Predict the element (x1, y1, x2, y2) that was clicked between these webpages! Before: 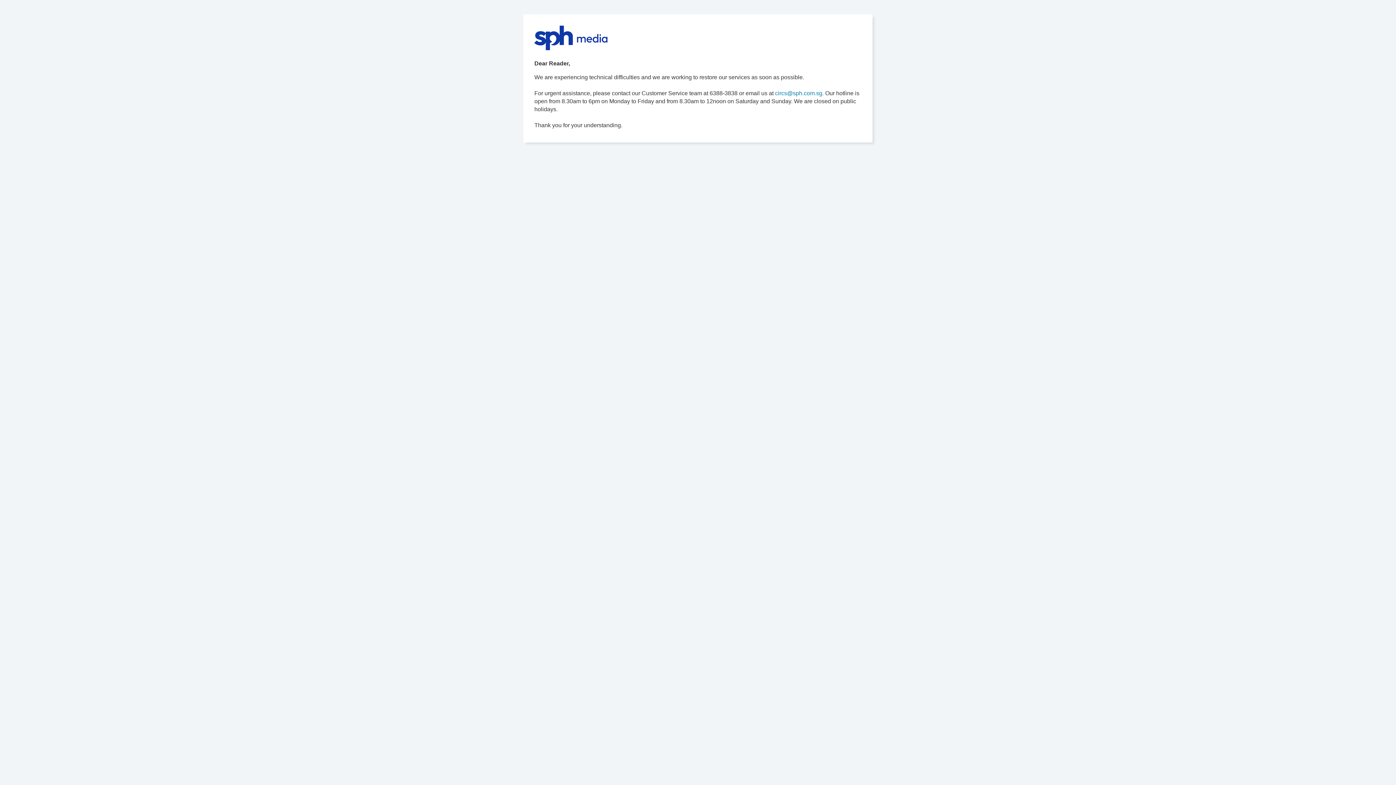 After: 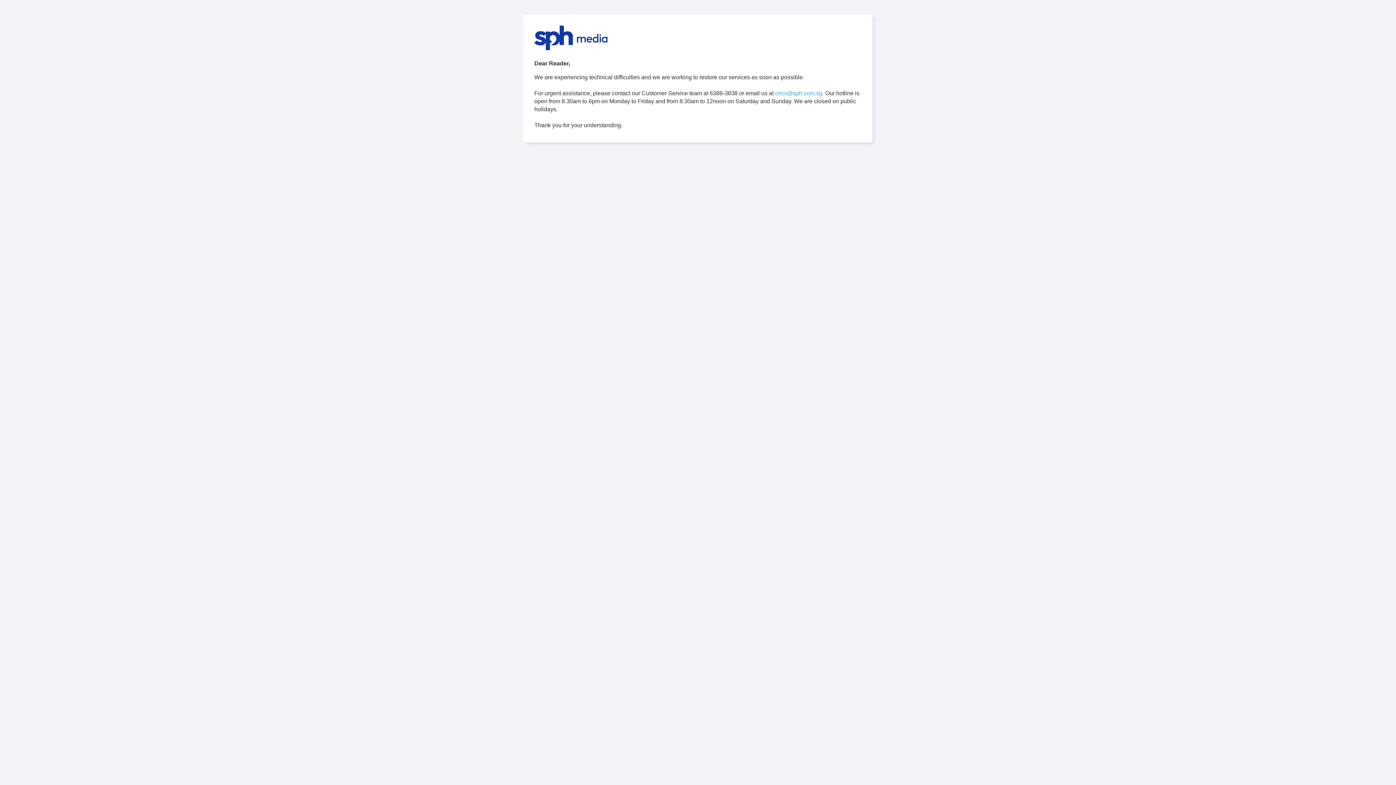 Action: bbox: (775, 90, 824, 96) label: circs@sph.com.sg.